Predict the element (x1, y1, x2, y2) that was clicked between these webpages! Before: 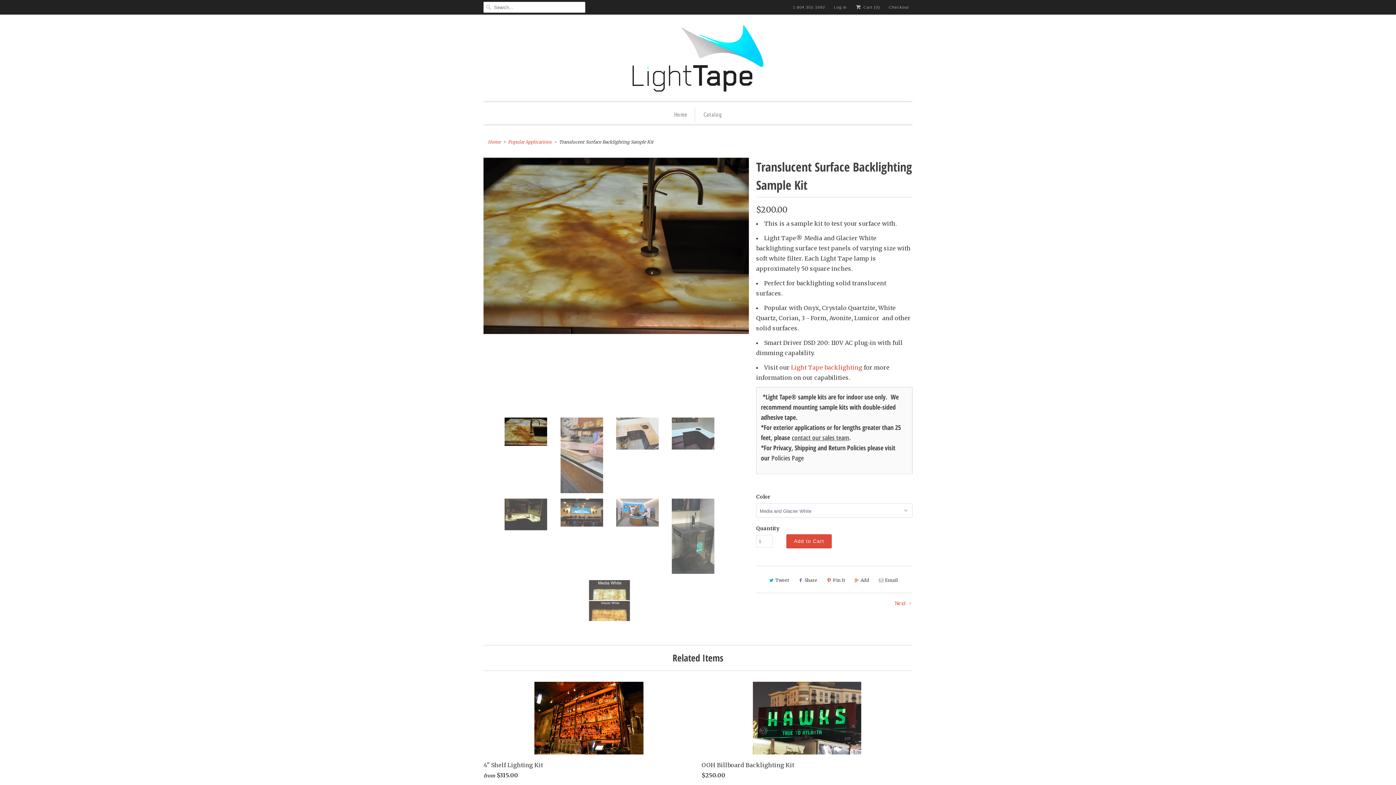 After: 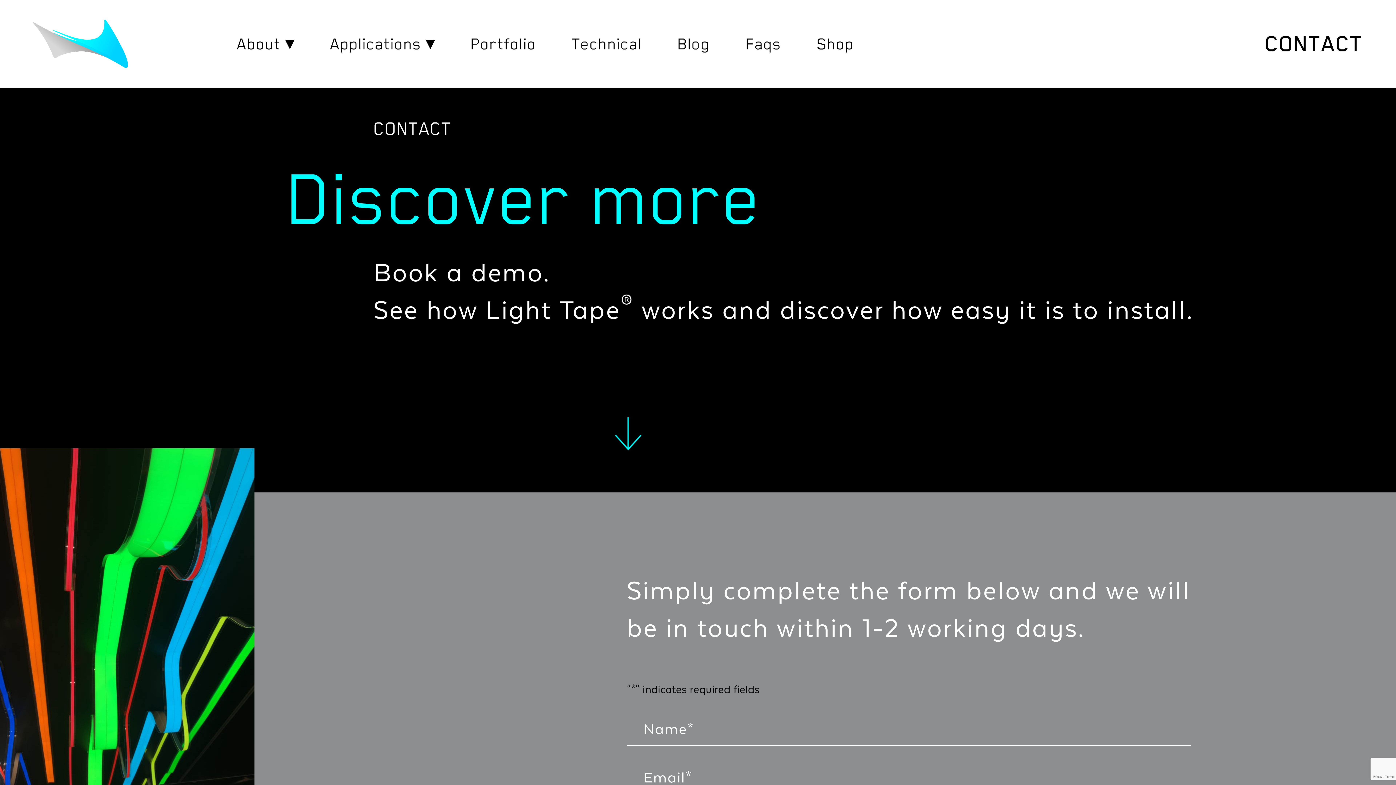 Action: label: contact our sales team.  bbox: (792, 433, 853, 442)